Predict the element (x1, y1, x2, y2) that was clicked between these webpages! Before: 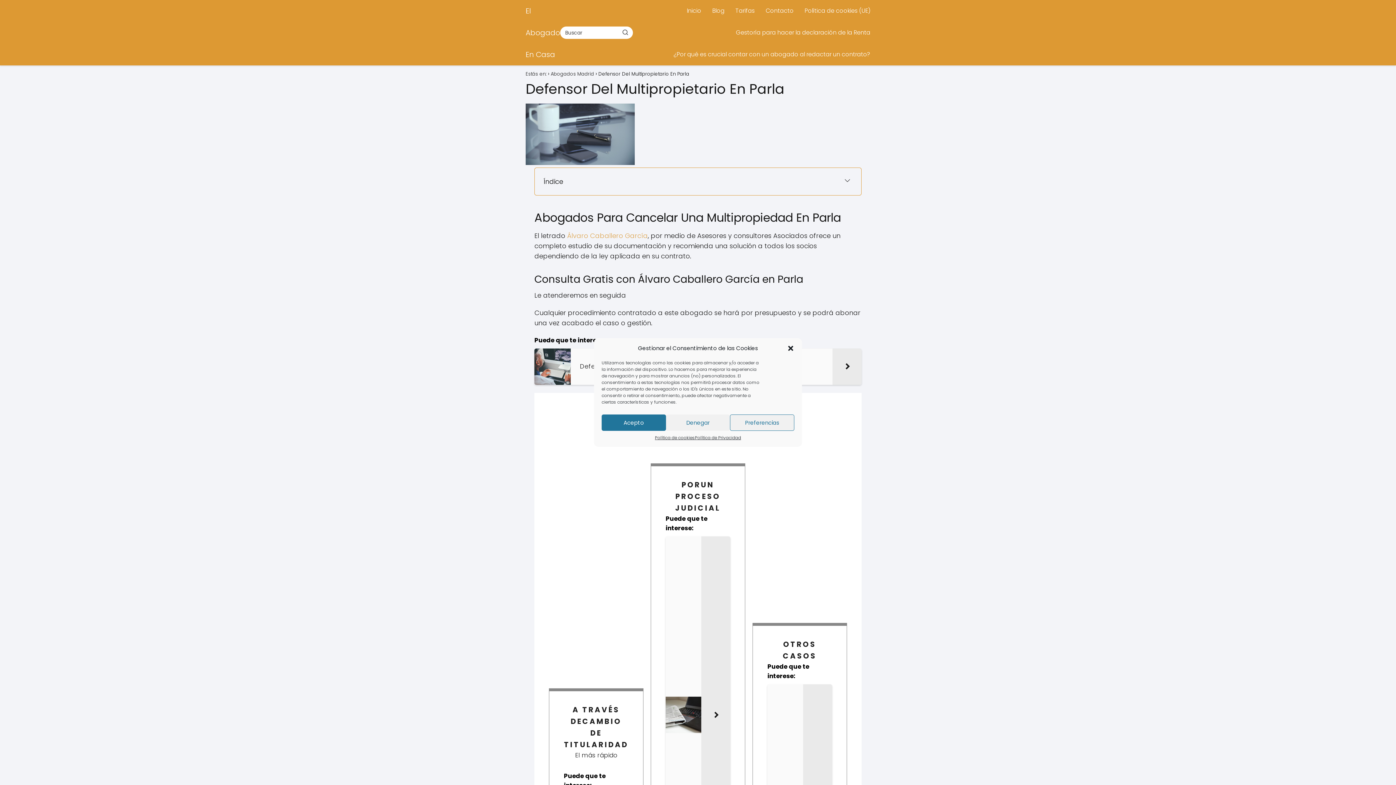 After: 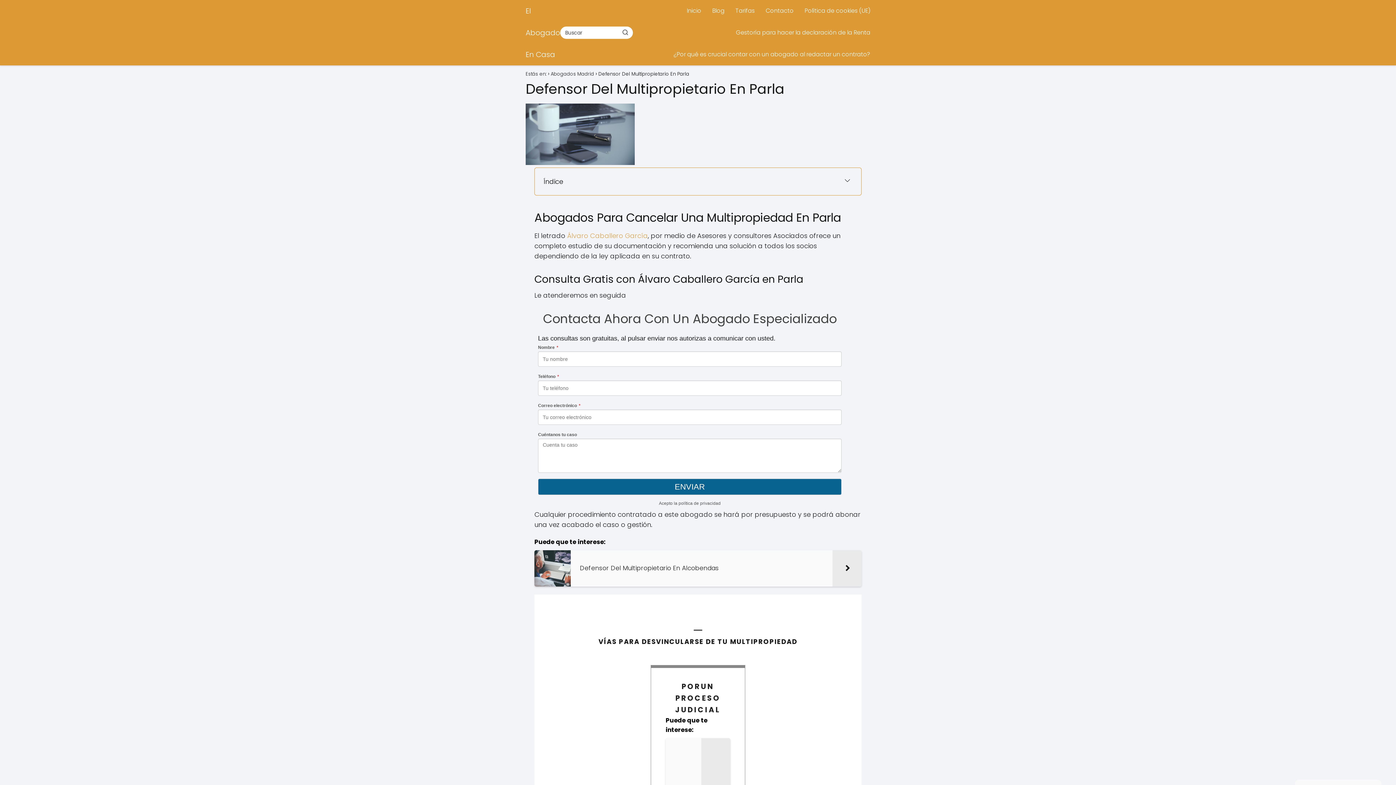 Action: bbox: (601, 414, 666, 431) label: Acepto